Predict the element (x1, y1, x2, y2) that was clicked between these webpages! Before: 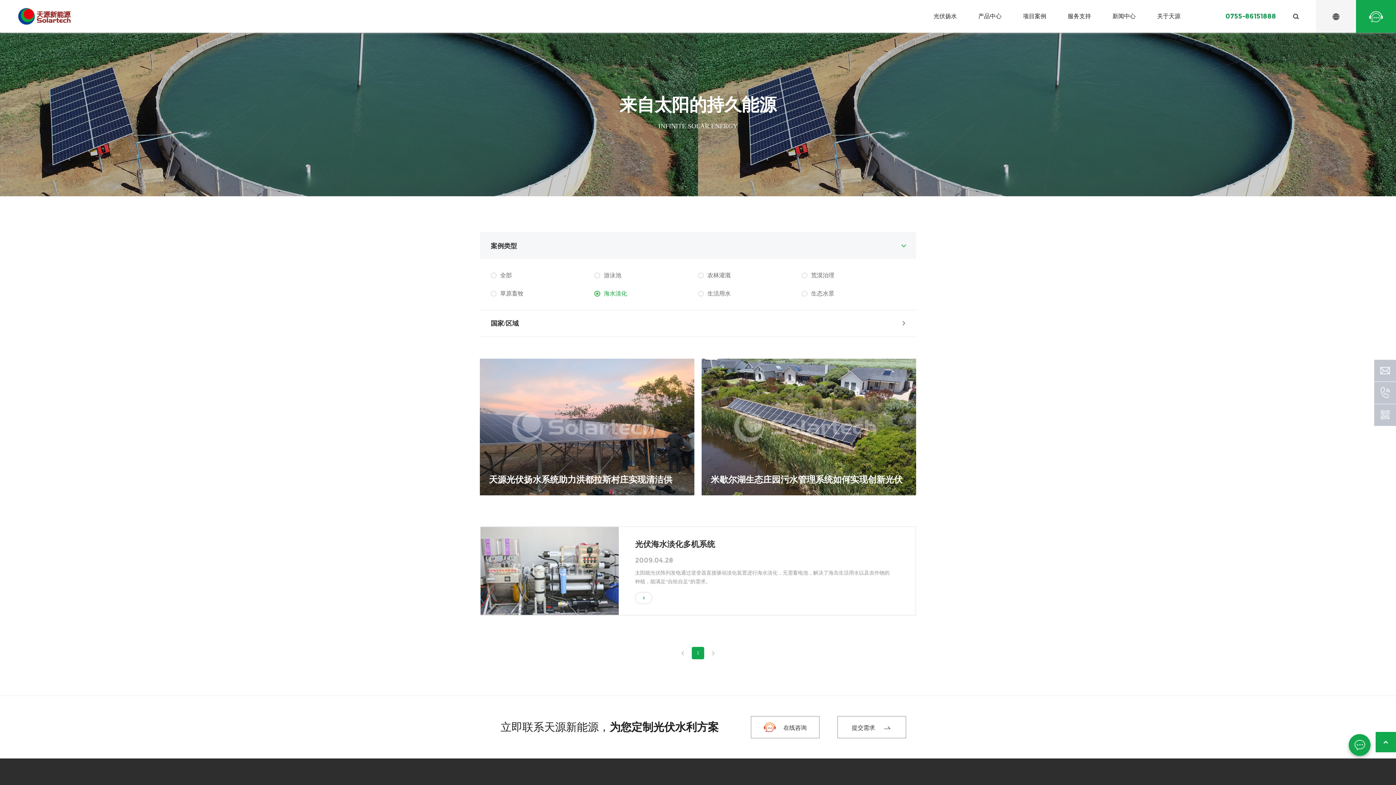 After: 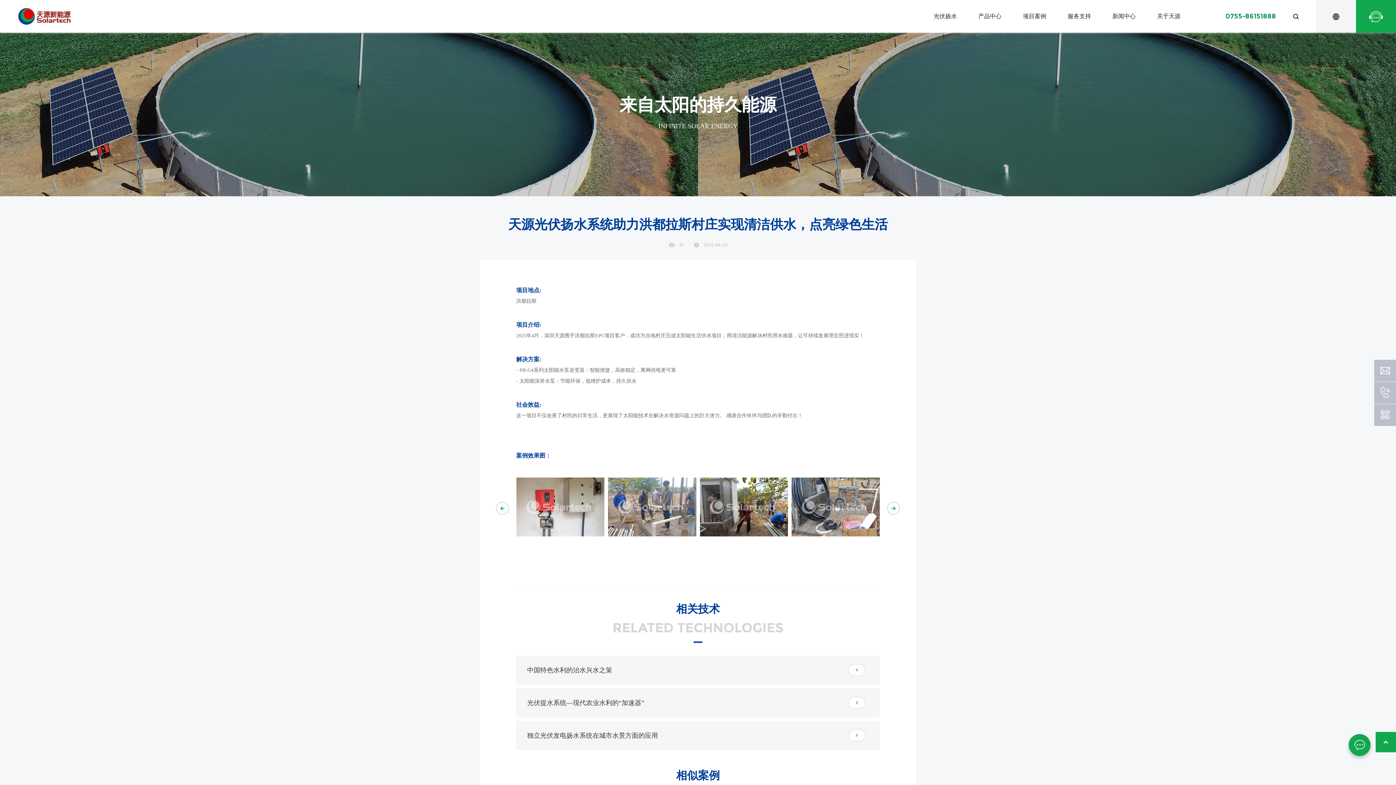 Action: bbox: (480, 358, 694, 495) label: 天源光伏扬水系统助力洪都拉斯村庄实现清洁供水，点亮绿色生活